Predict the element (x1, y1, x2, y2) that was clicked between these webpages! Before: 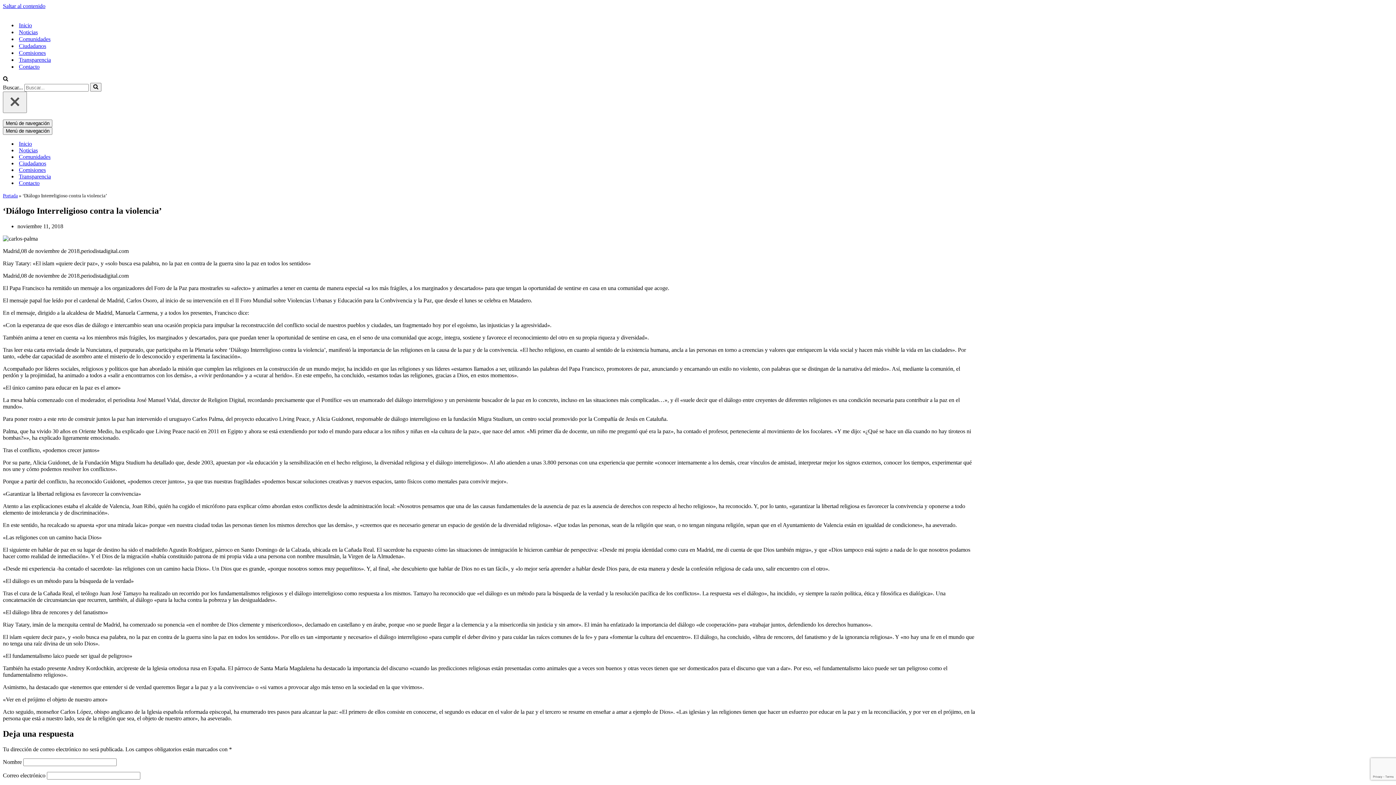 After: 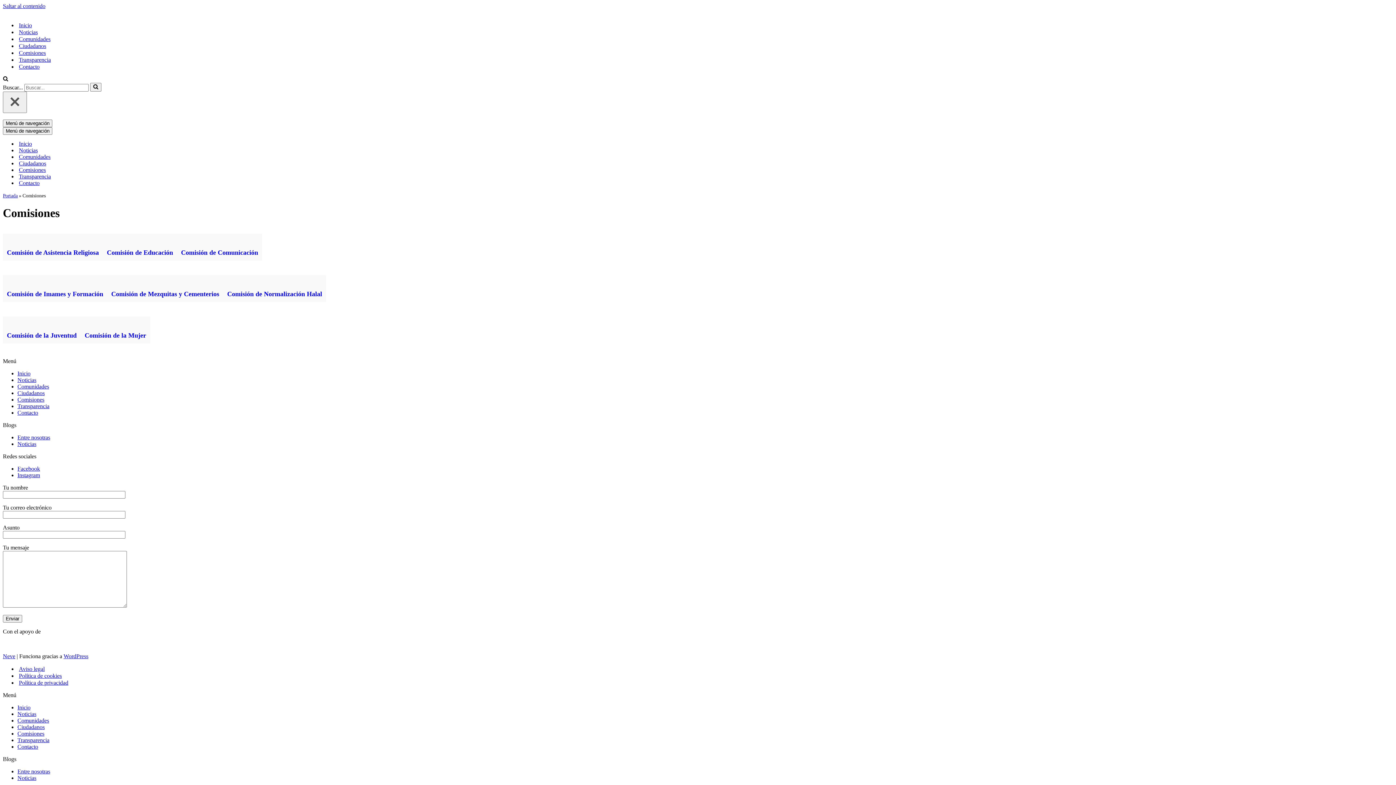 Action: bbox: (18, 166, 45, 173) label: Comisiones